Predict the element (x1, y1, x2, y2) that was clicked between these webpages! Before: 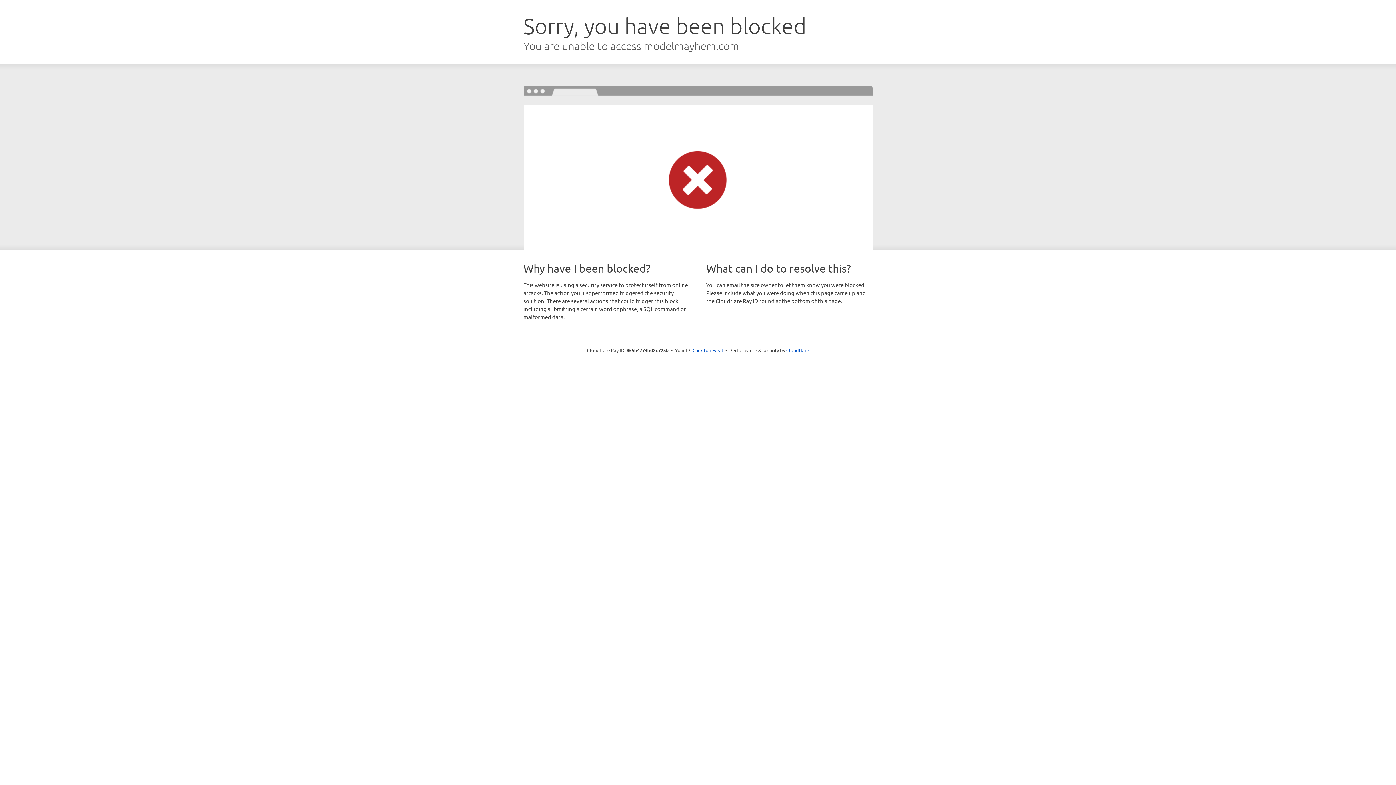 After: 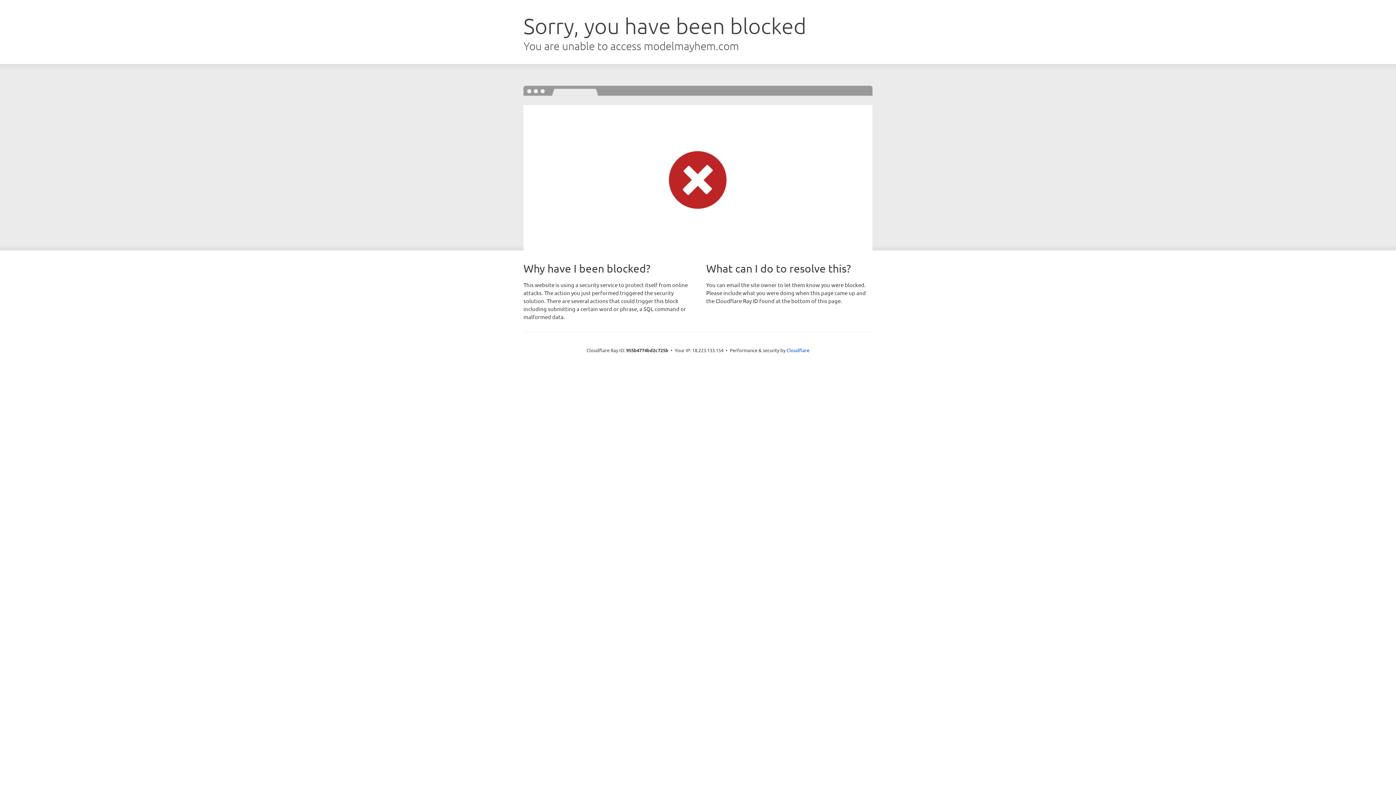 Action: bbox: (692, 346, 723, 353) label: Click to reveal